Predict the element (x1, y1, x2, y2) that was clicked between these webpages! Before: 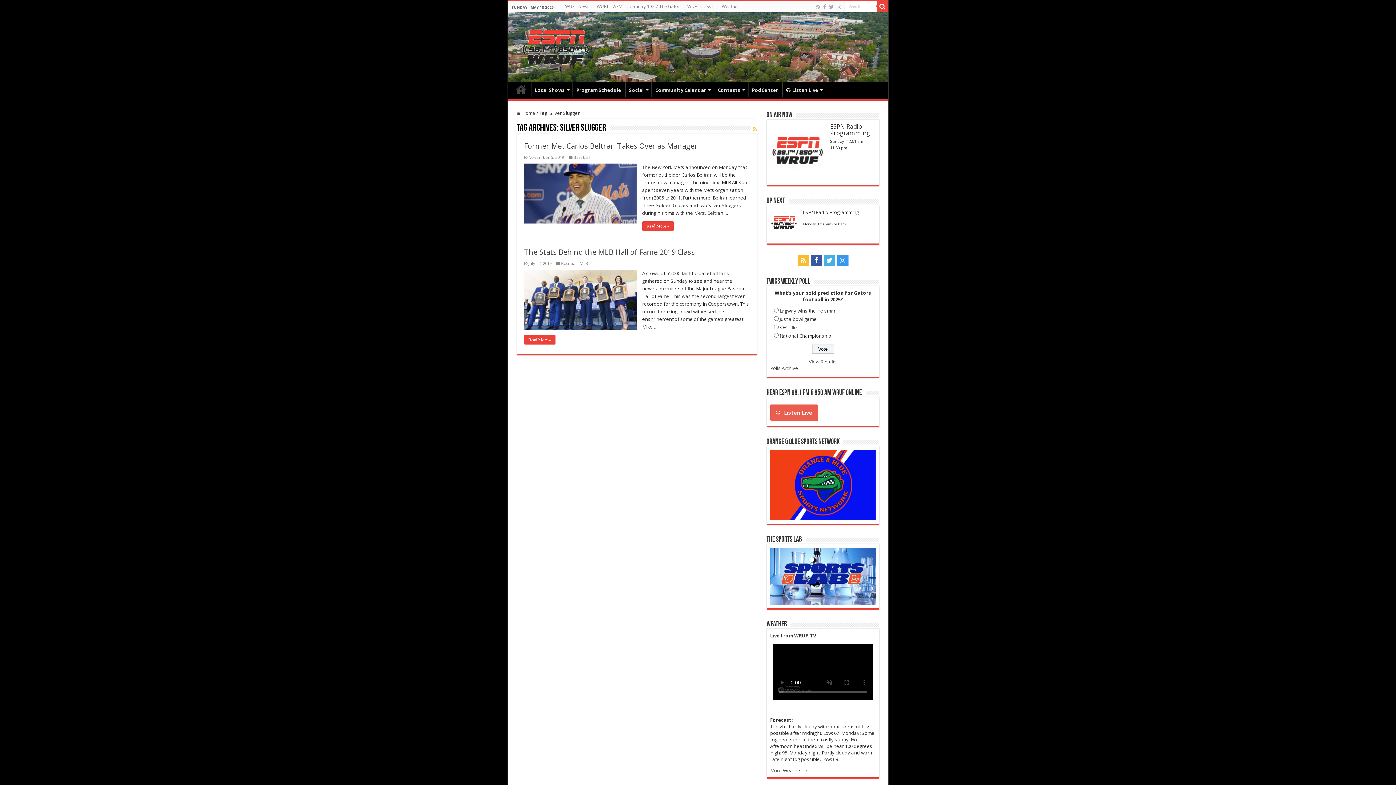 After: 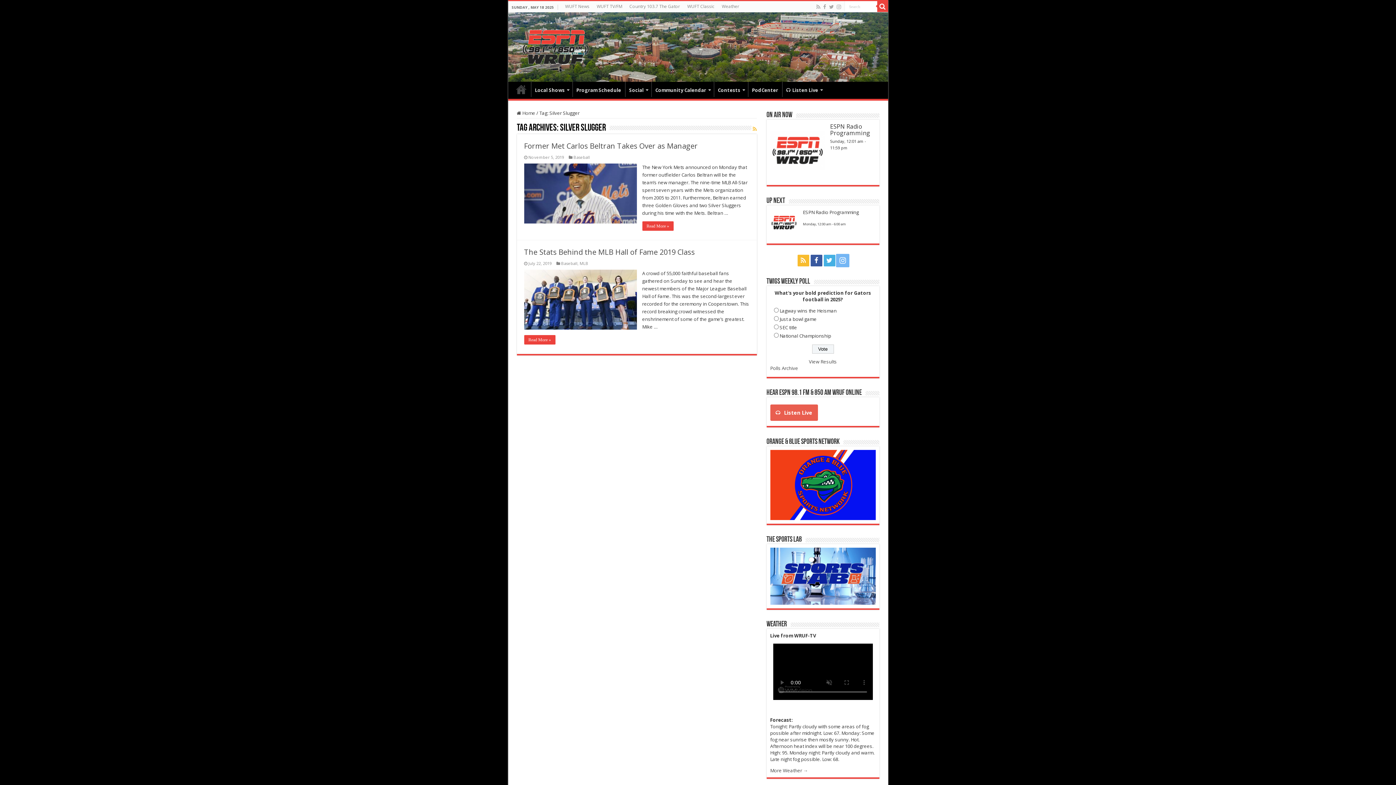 Action: bbox: (836, 254, 848, 266)